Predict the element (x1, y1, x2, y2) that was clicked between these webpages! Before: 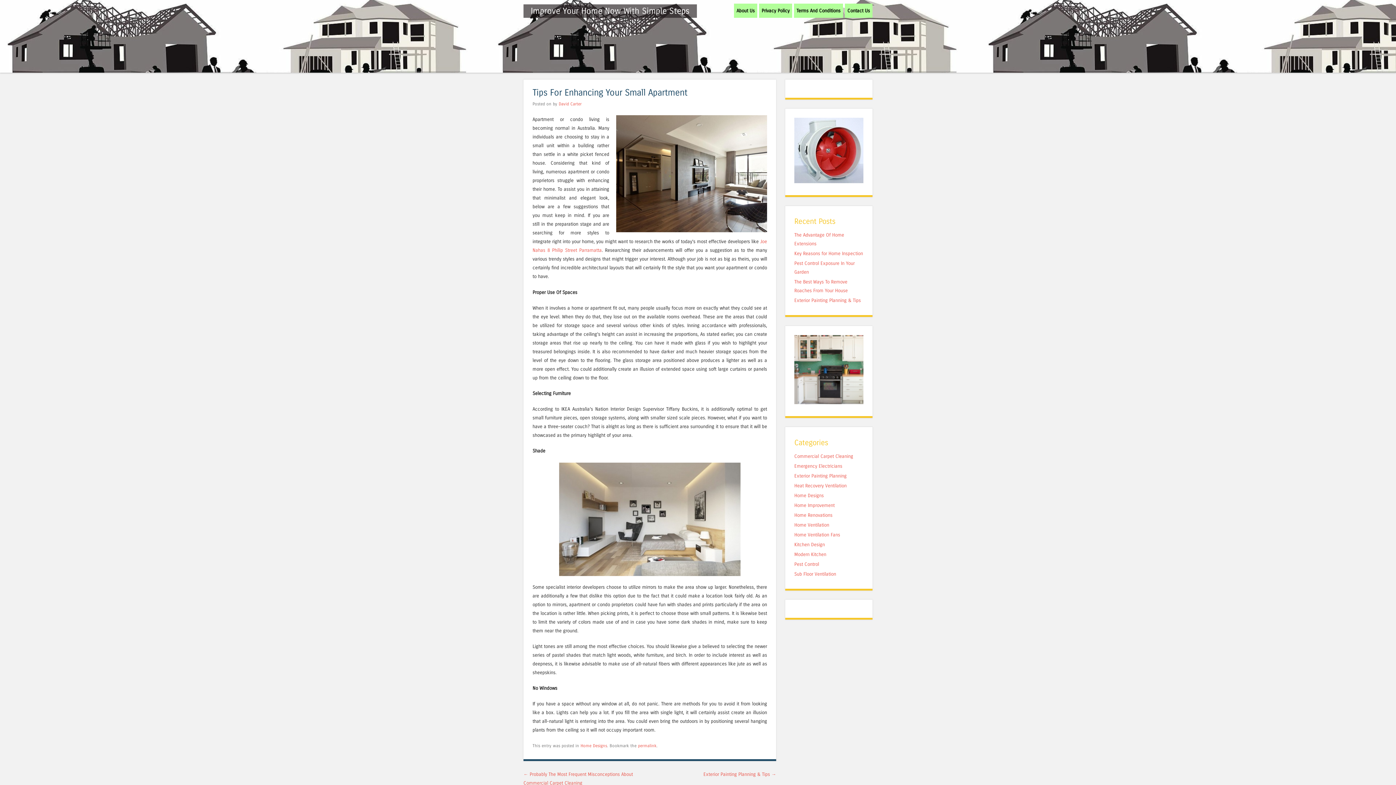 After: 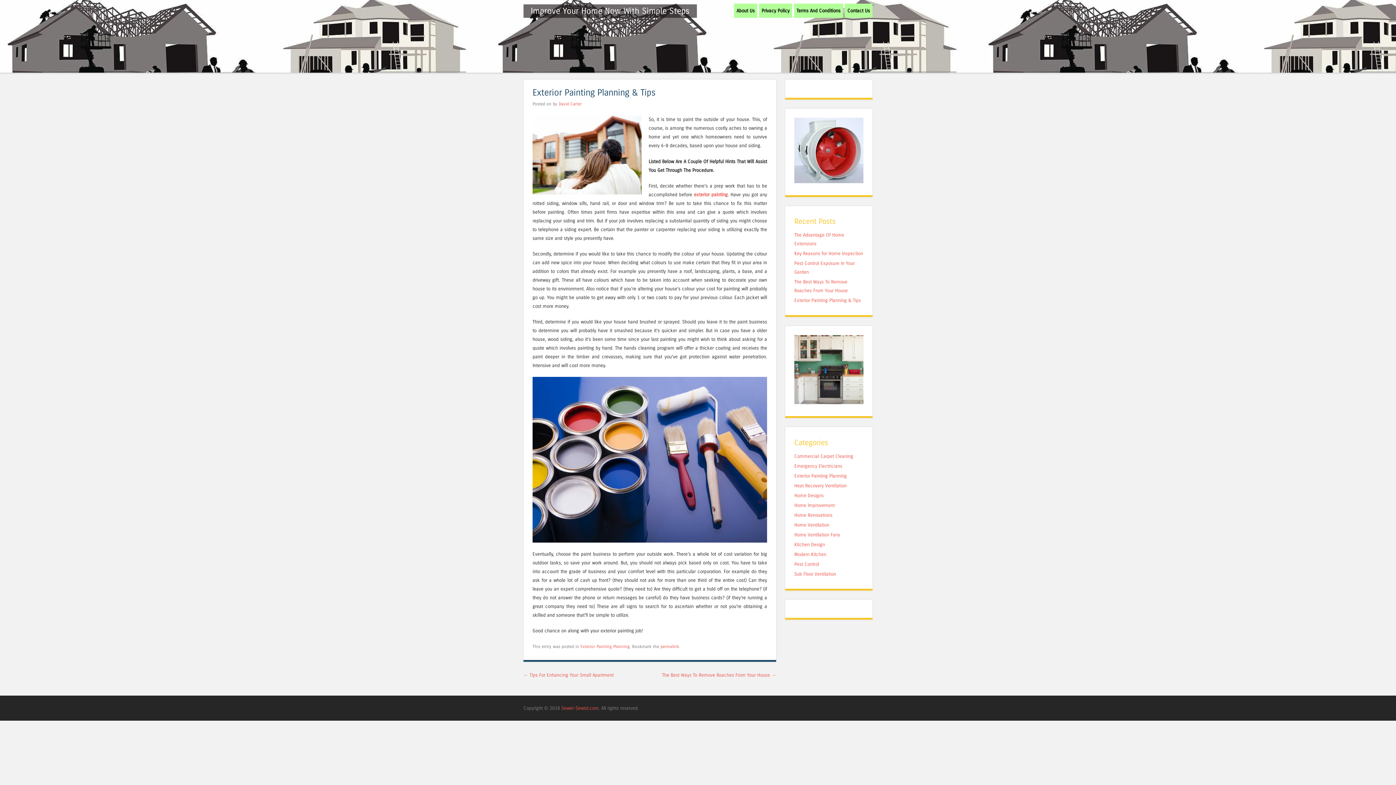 Action: label: Exterior Painting Planning & Tips → bbox: (703, 772, 776, 777)